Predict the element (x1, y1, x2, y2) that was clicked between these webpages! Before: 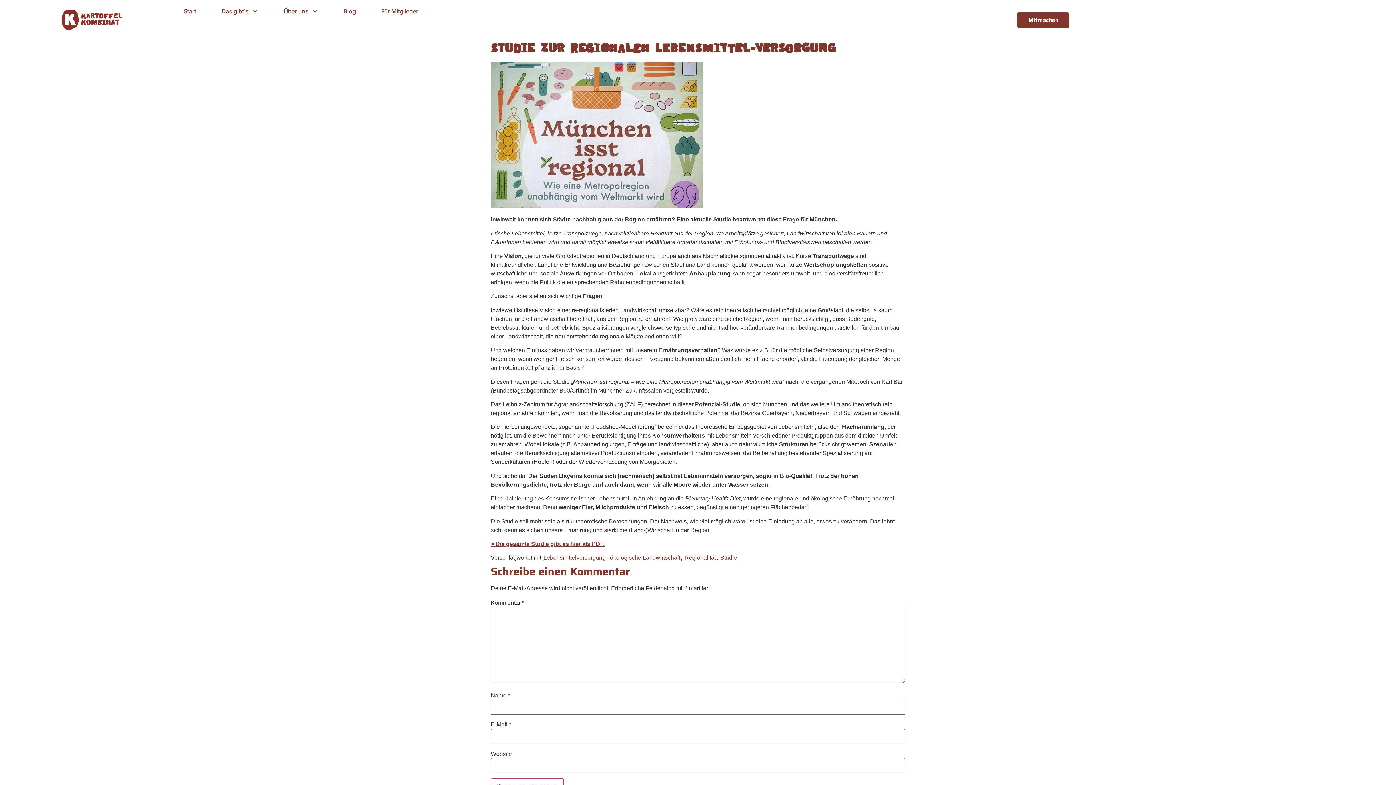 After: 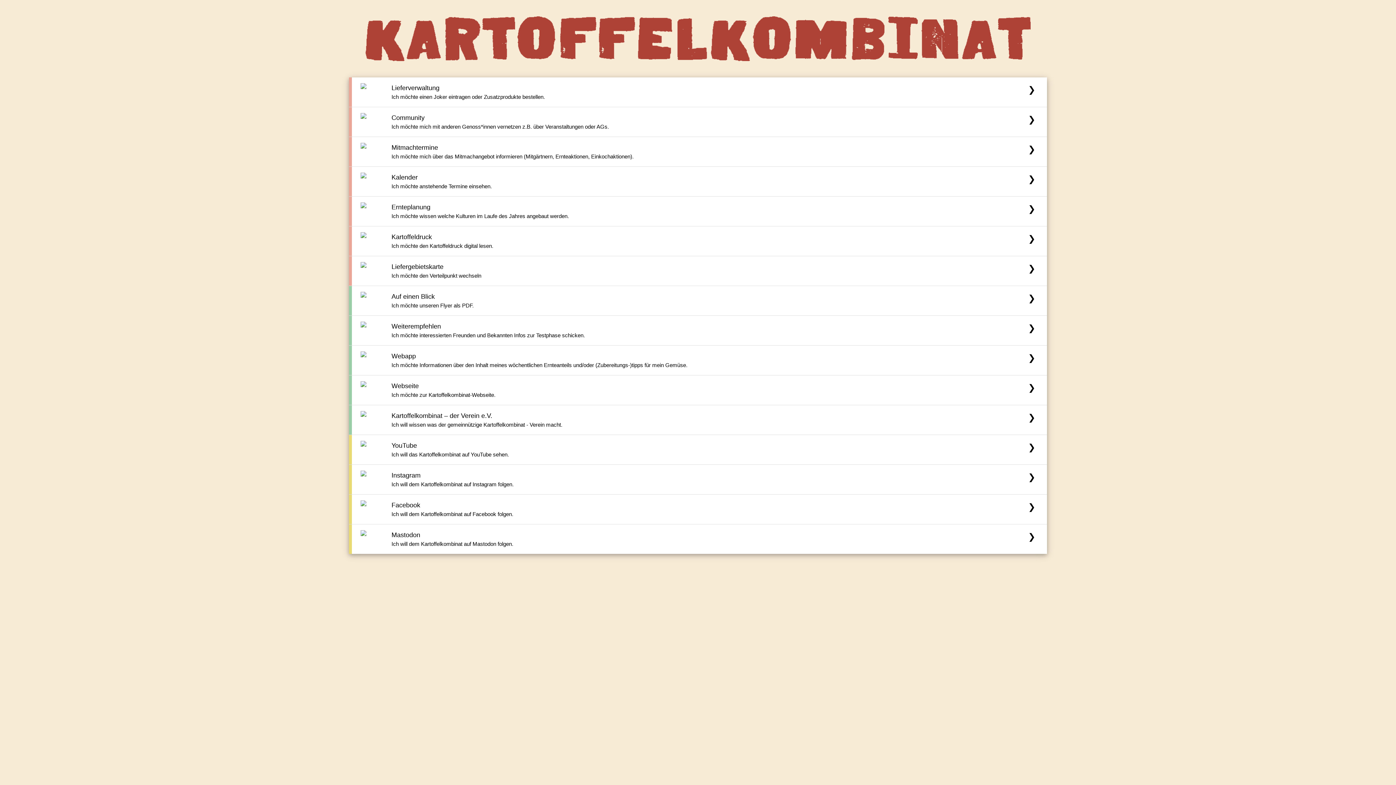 Action: label: Für Mitglieder bbox: (381, 7, 418, 15)